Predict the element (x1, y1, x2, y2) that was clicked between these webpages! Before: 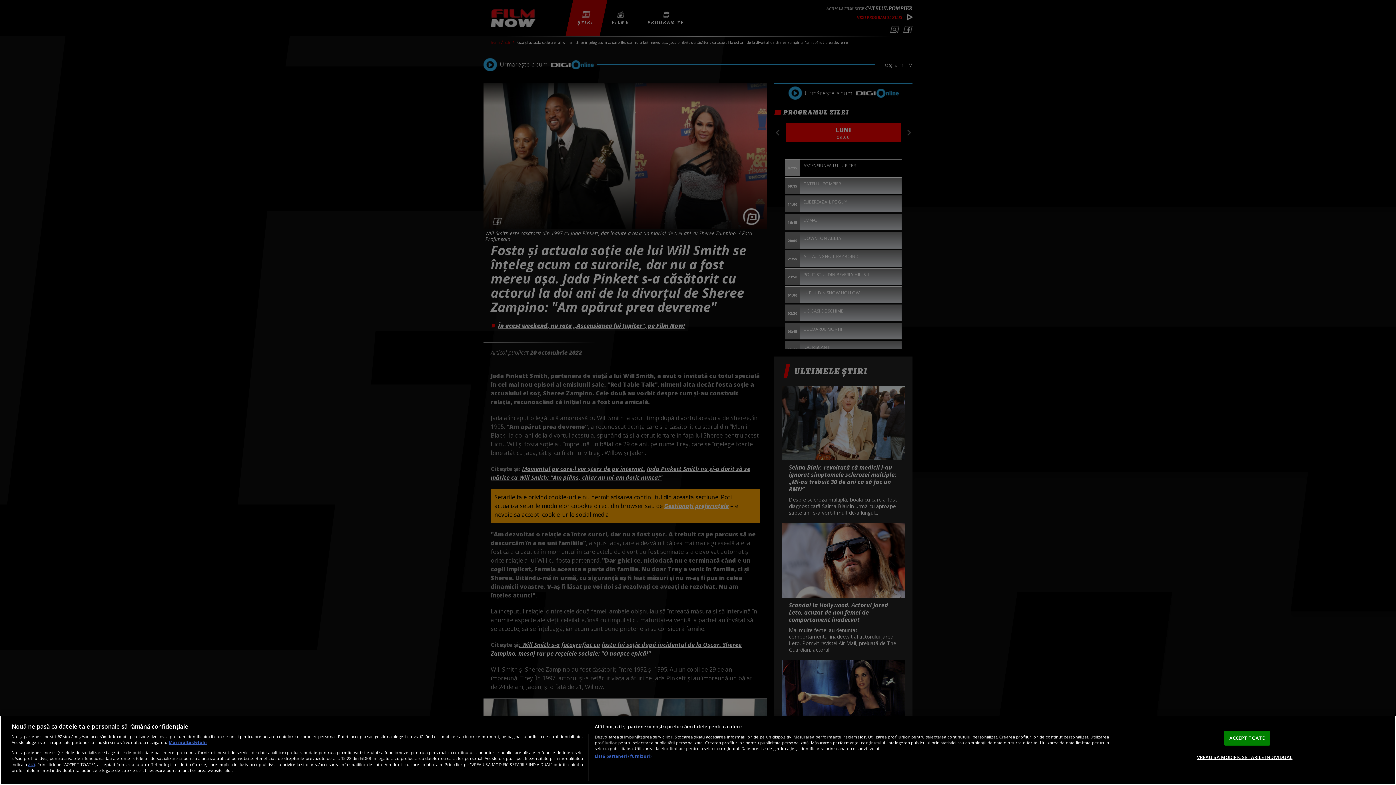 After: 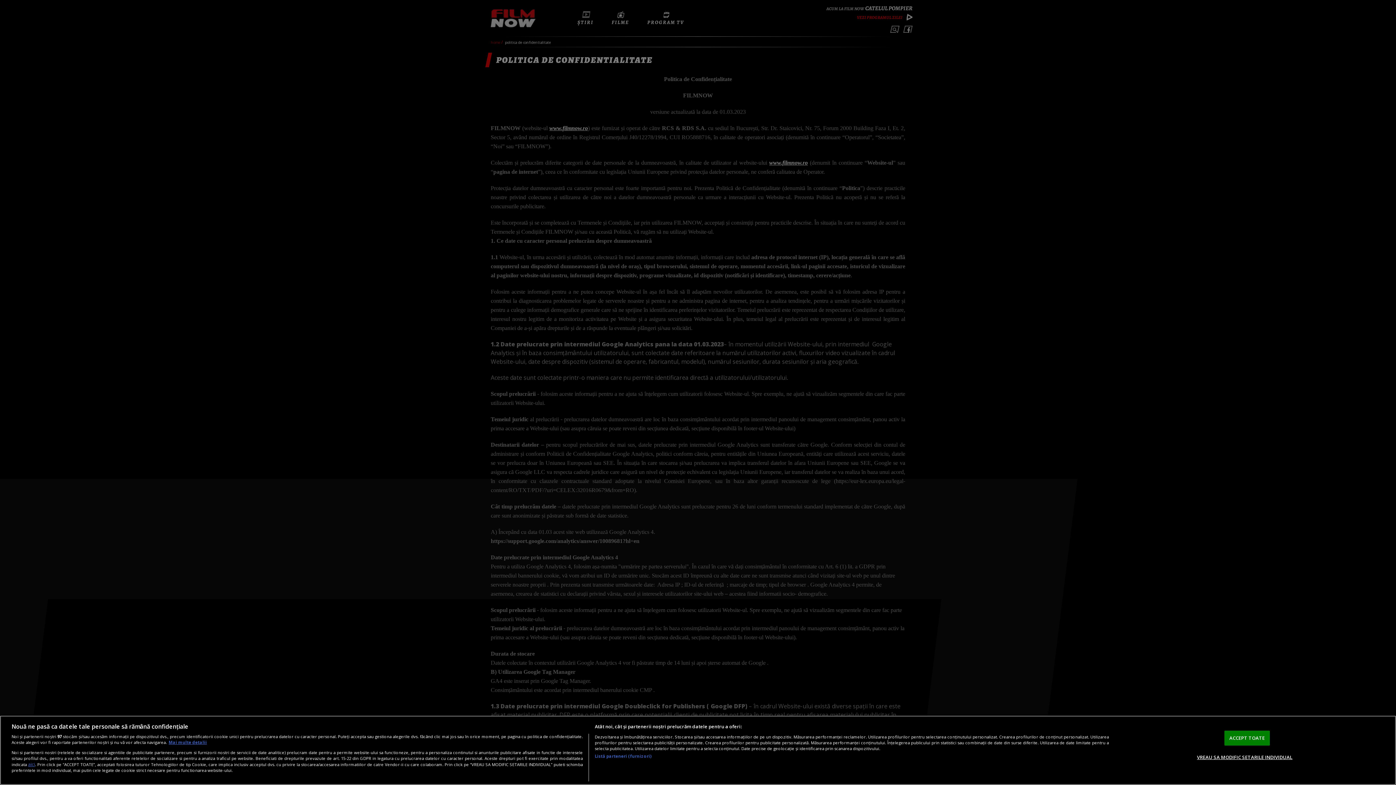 Action: bbox: (28, 761, 35, 767) label: aici